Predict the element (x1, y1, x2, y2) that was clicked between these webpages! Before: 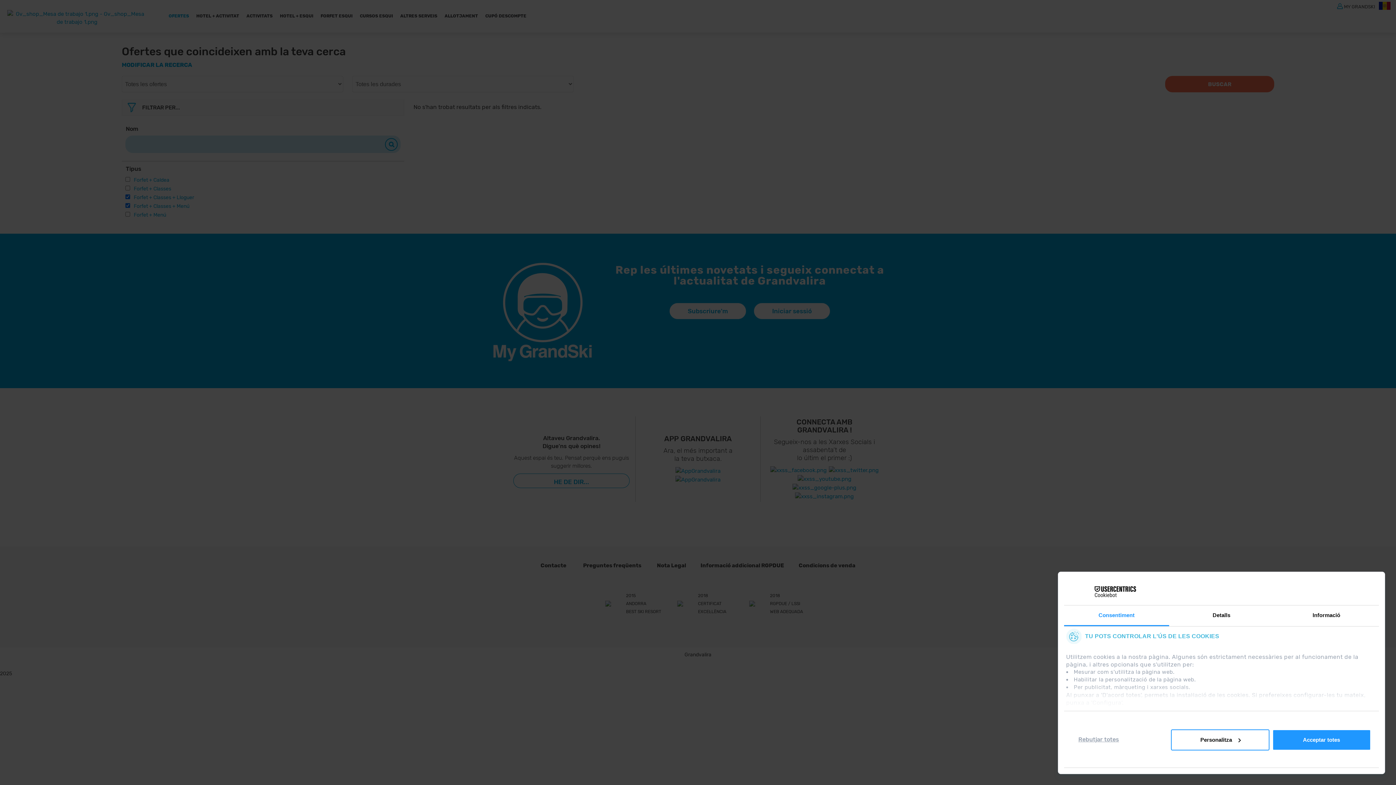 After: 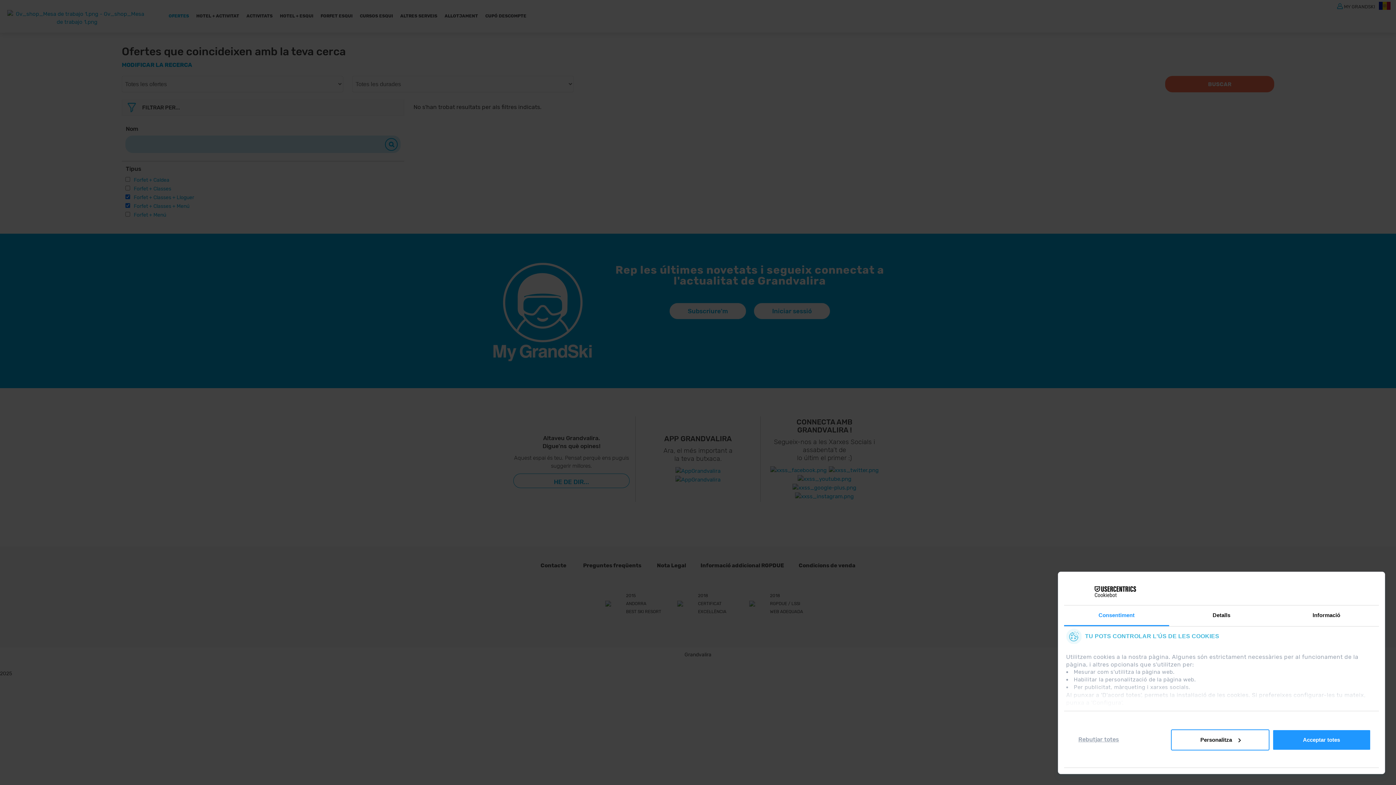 Action: bbox: (770, 466, 827, 473)